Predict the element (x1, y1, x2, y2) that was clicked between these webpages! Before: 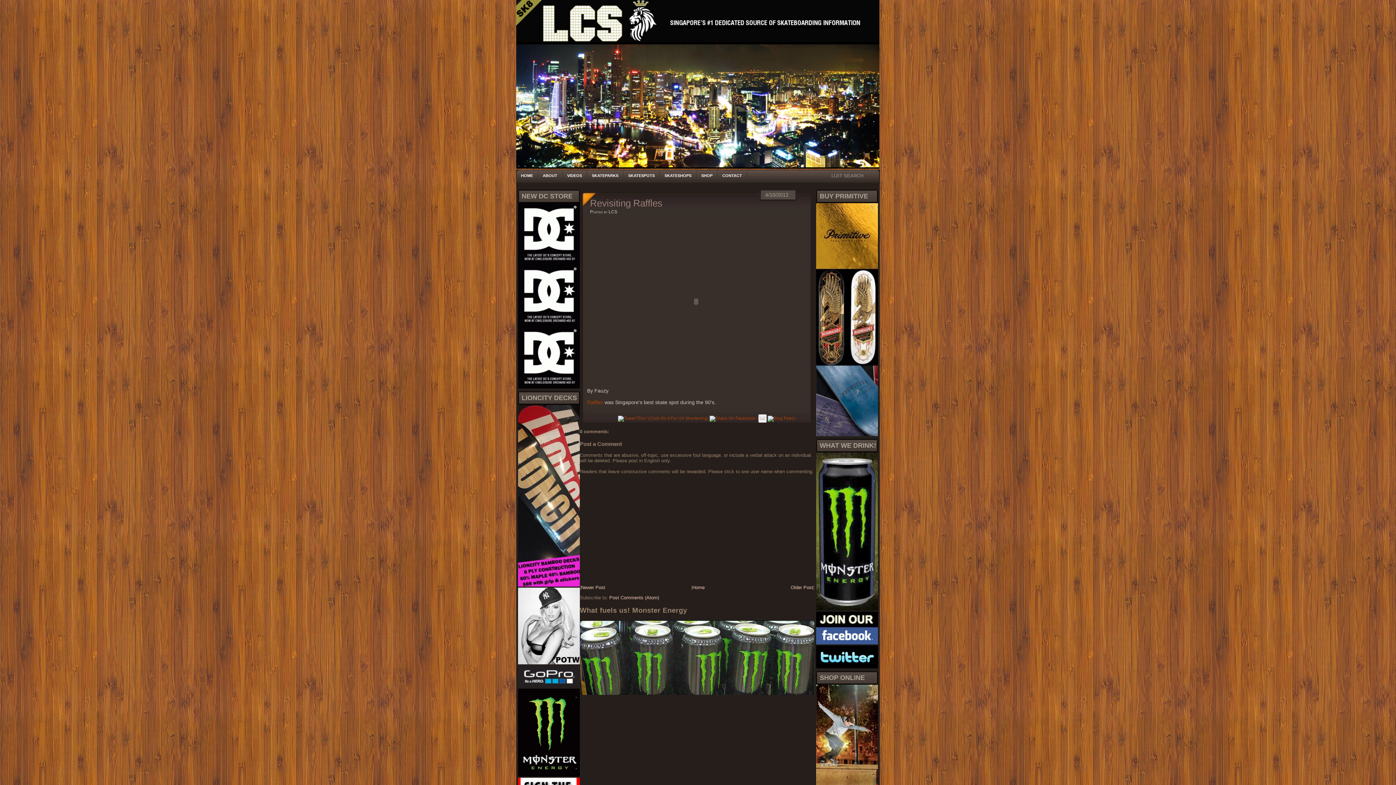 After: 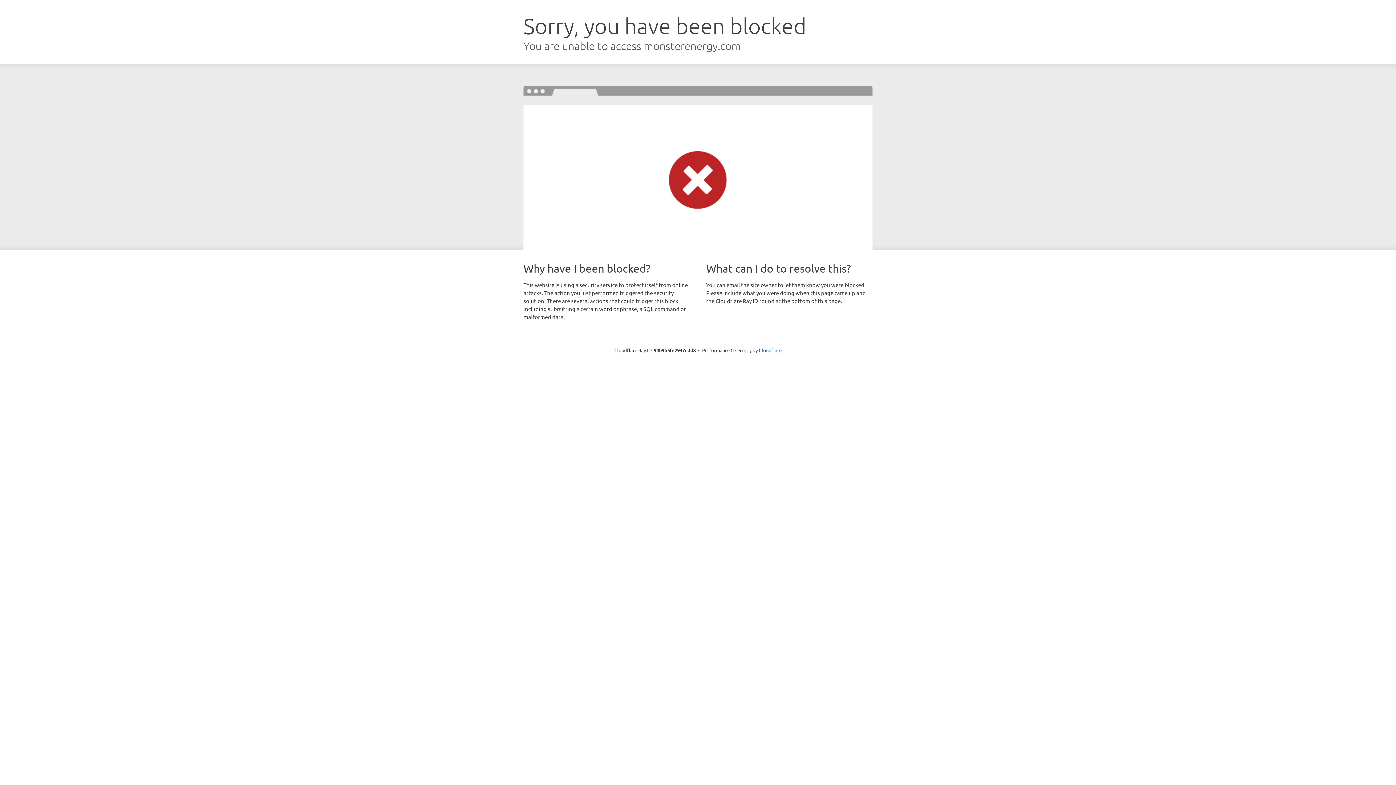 Action: bbox: (816, 606, 878, 612)